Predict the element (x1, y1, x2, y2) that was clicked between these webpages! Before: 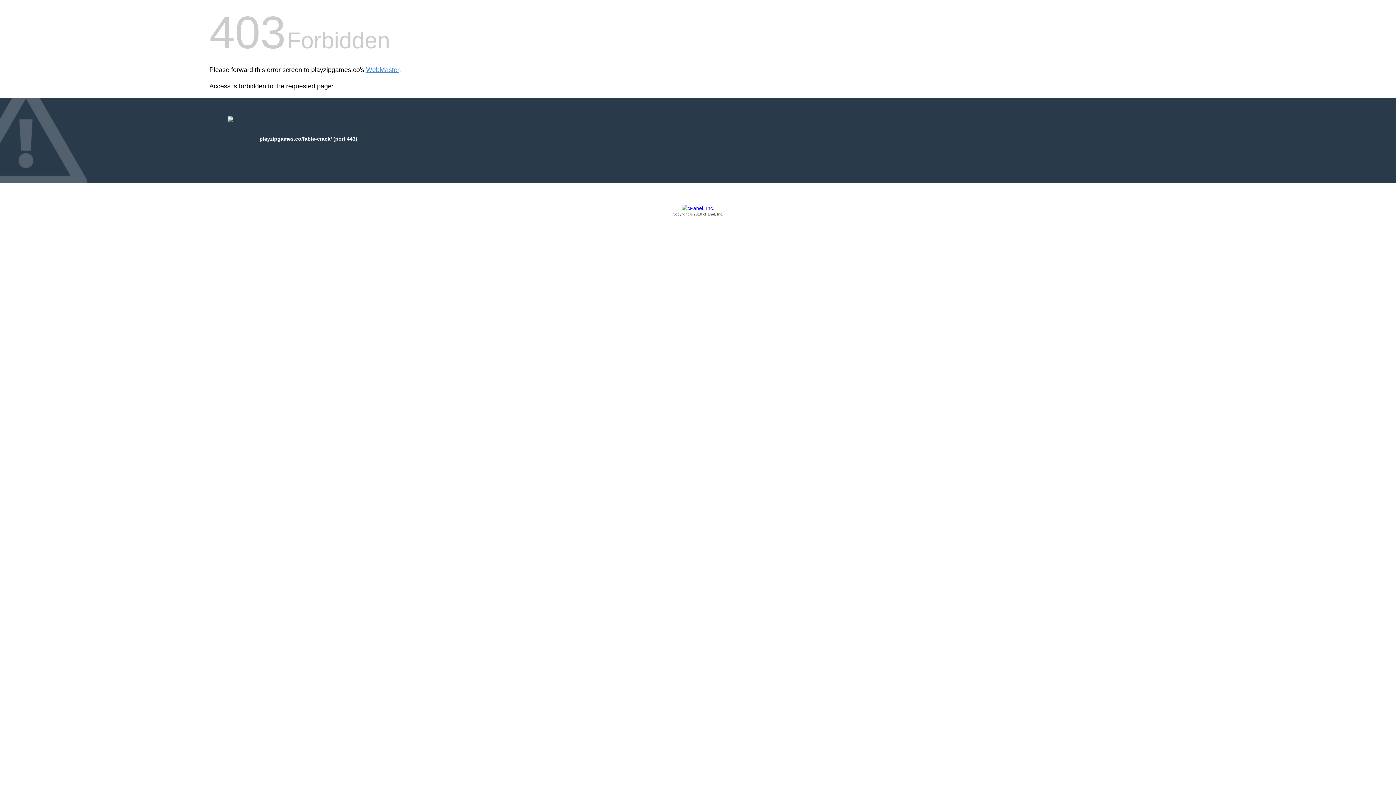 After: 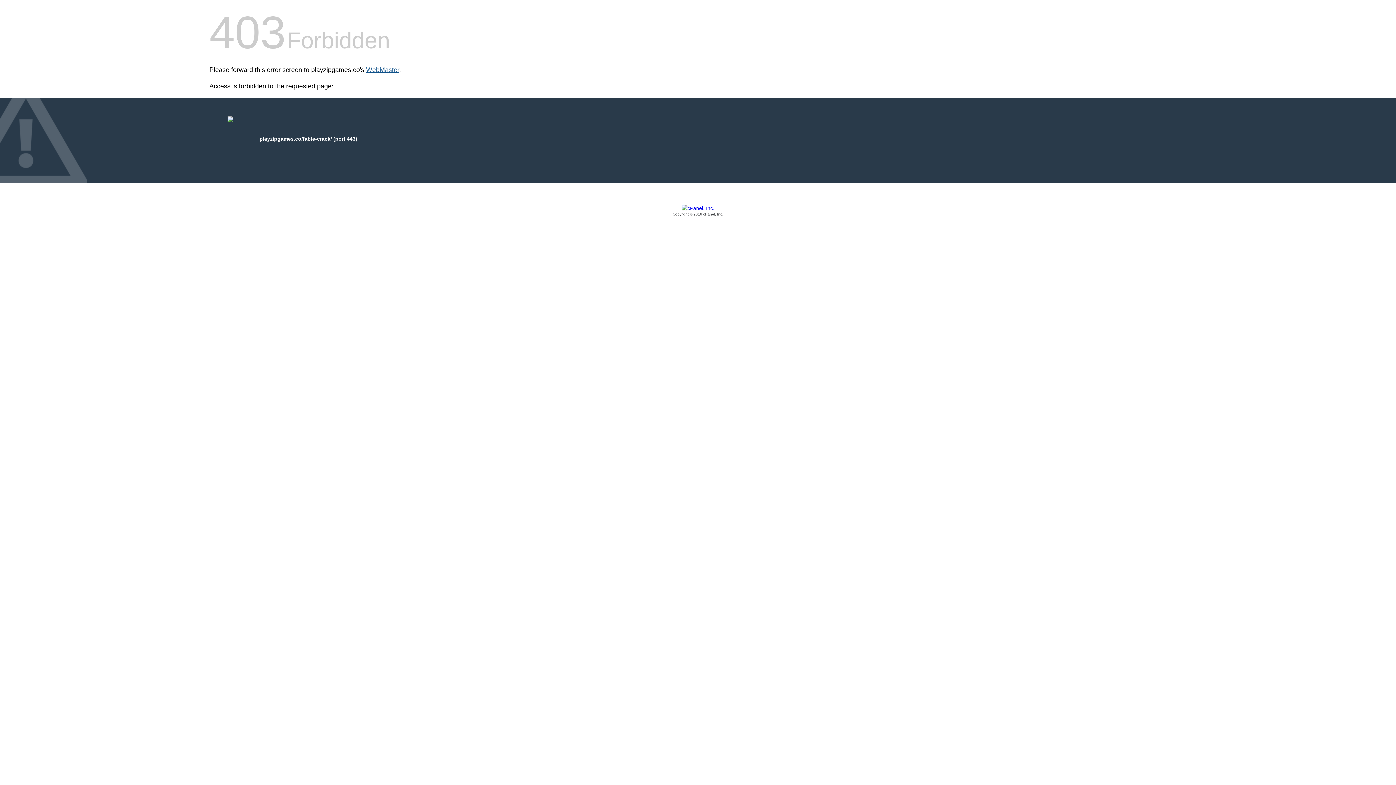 Action: bbox: (366, 66, 399, 73) label: WebMaster